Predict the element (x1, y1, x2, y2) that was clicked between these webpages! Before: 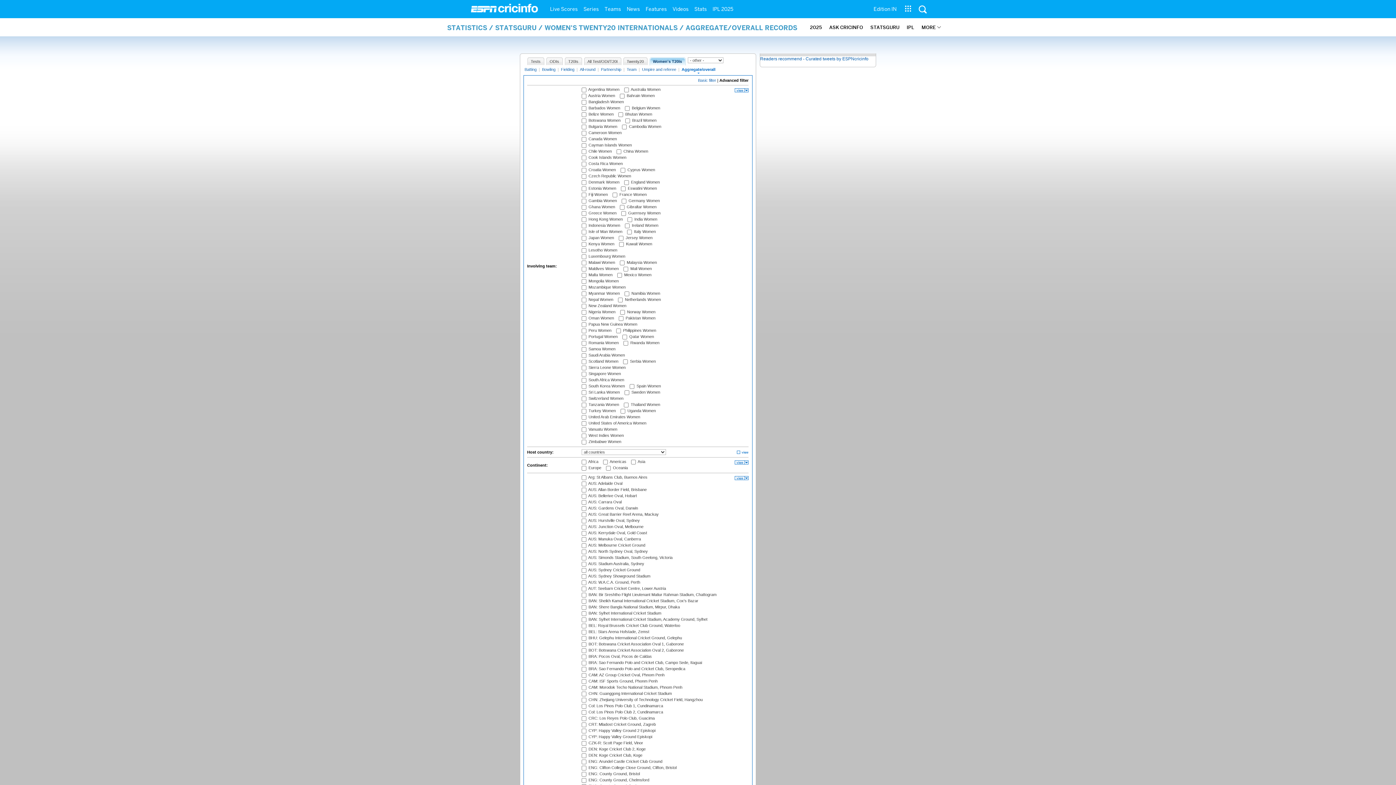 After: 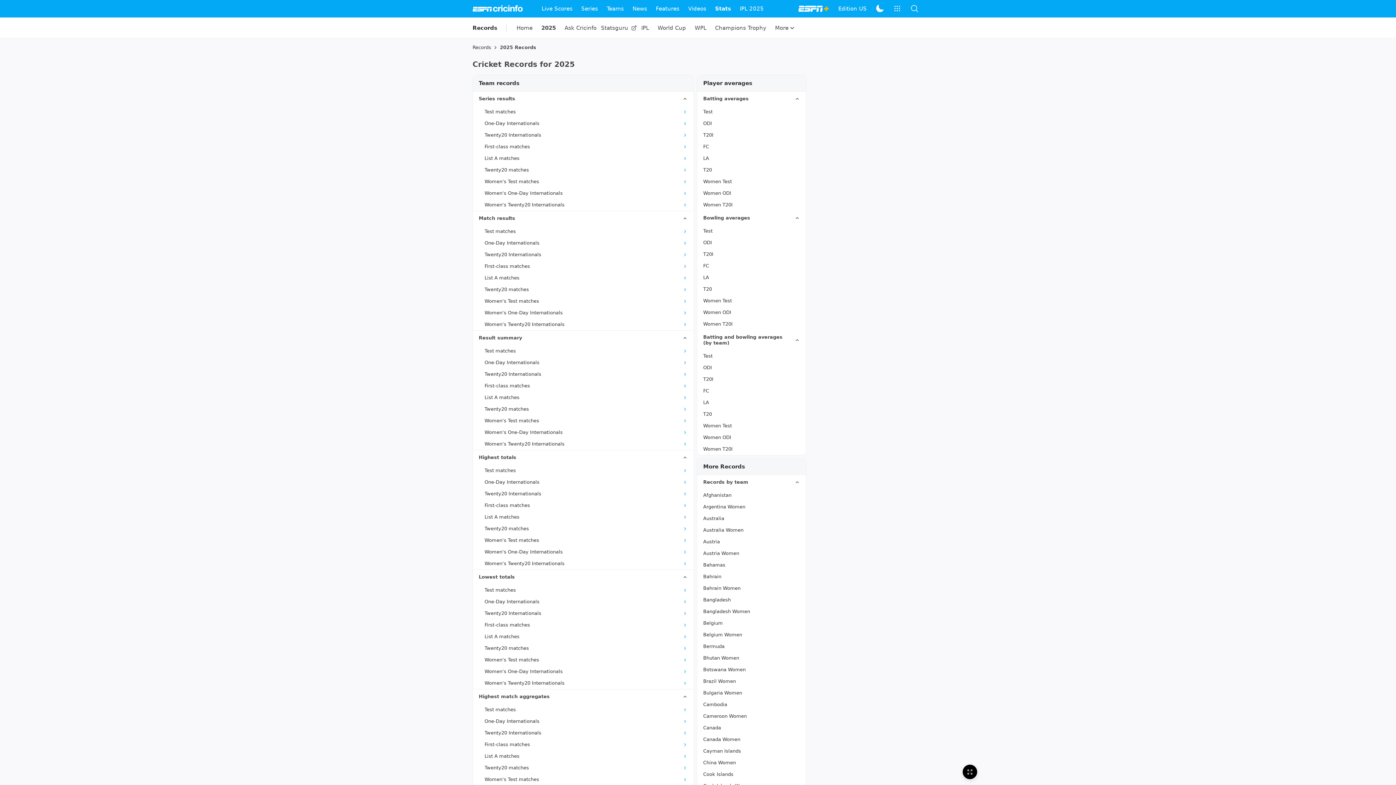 Action: bbox: (810, 18, 822, 36) label: 2025